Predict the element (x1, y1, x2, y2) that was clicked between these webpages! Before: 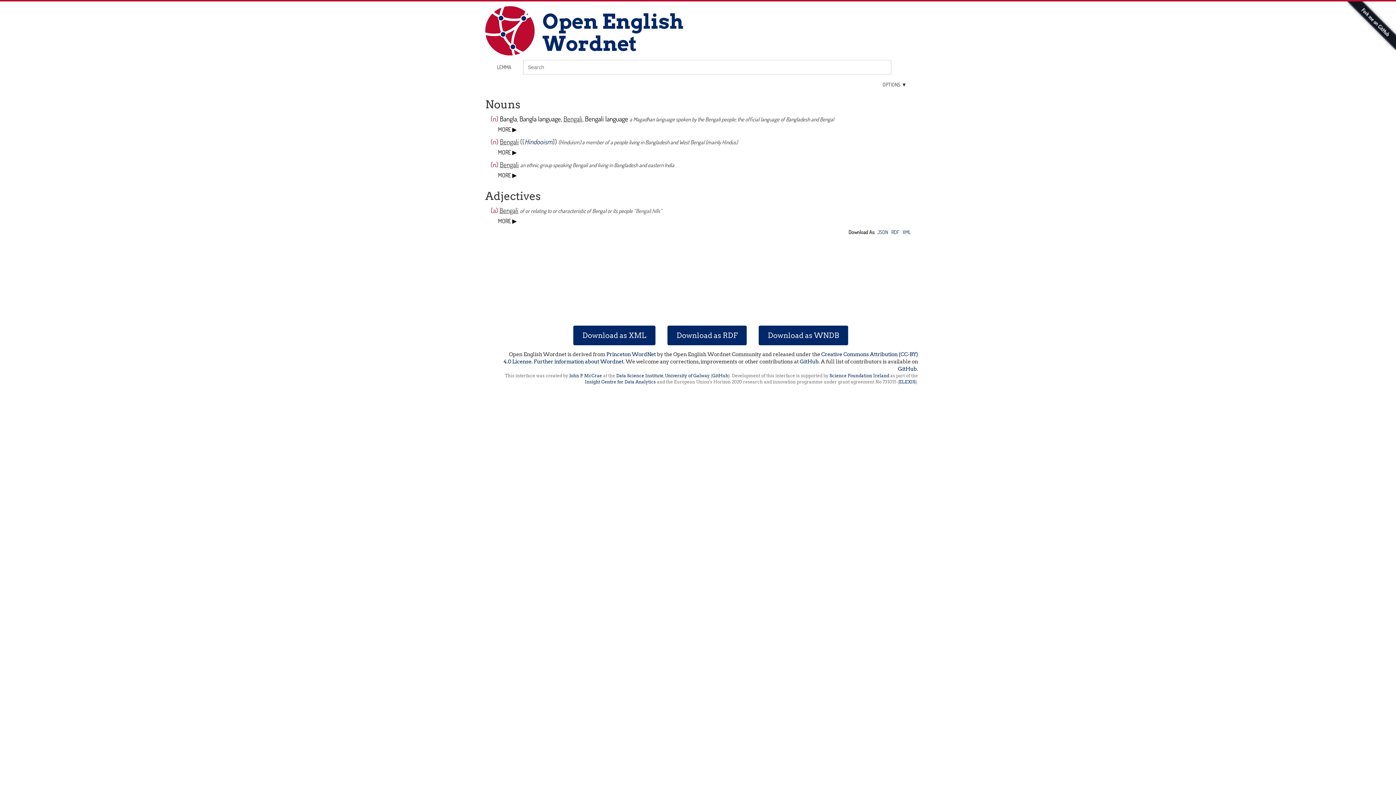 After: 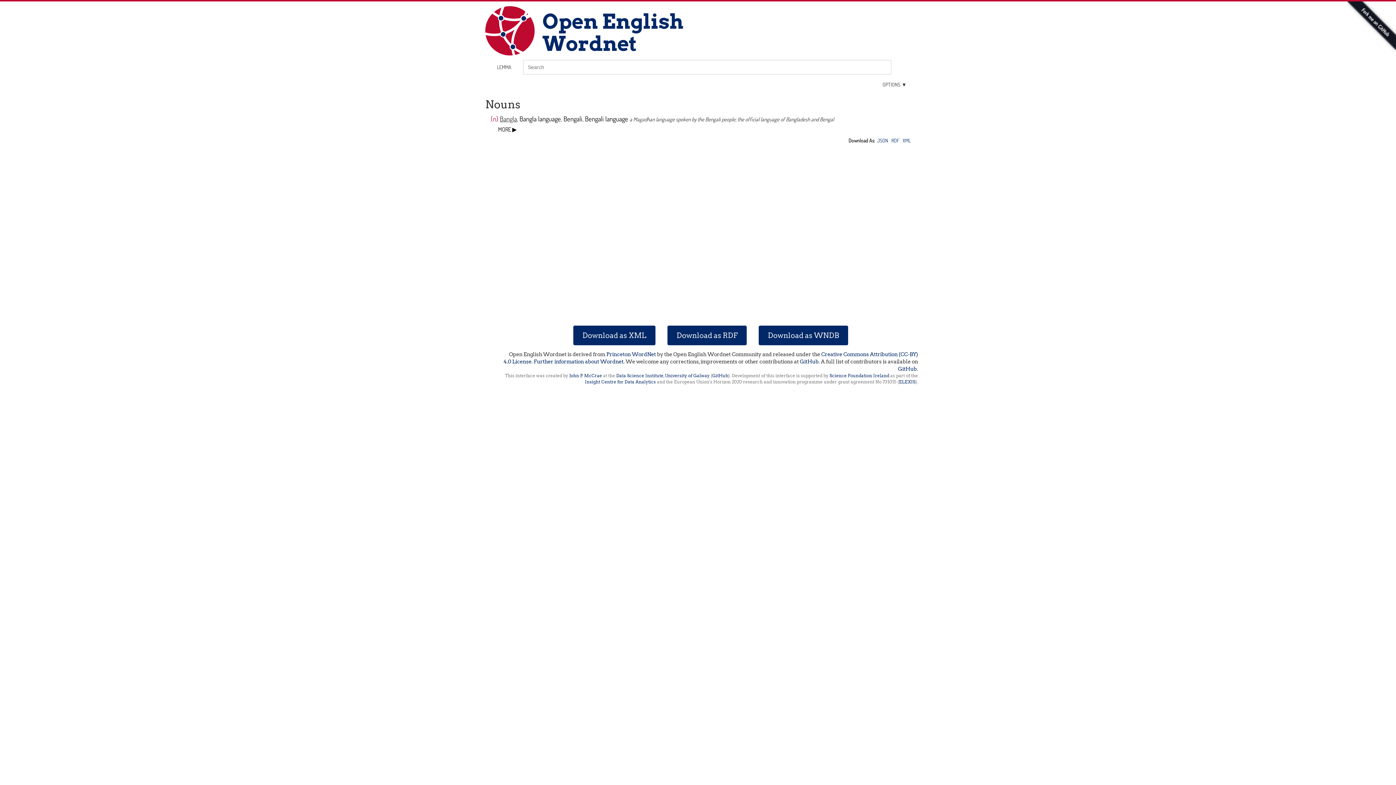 Action: bbox: (500, 114, 517, 122) label: Bangla